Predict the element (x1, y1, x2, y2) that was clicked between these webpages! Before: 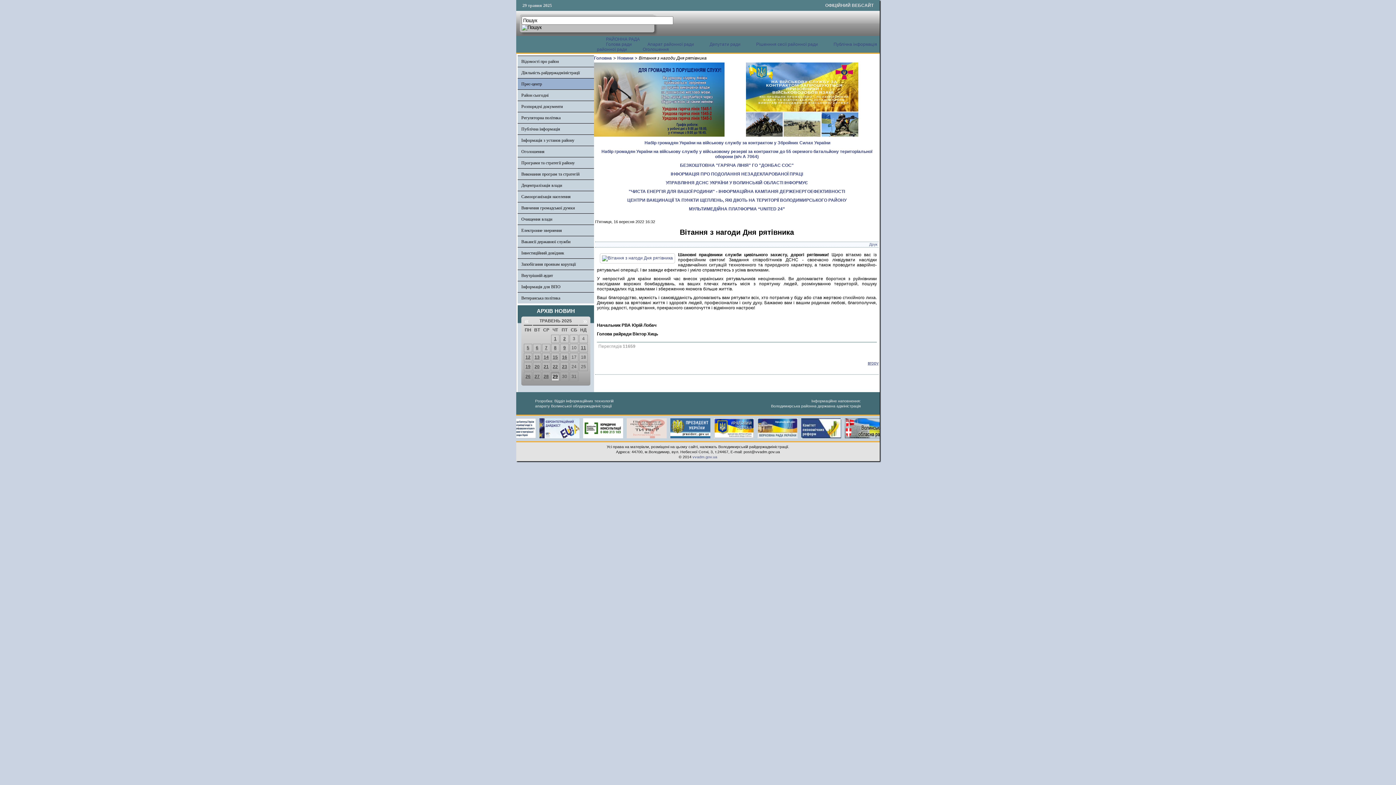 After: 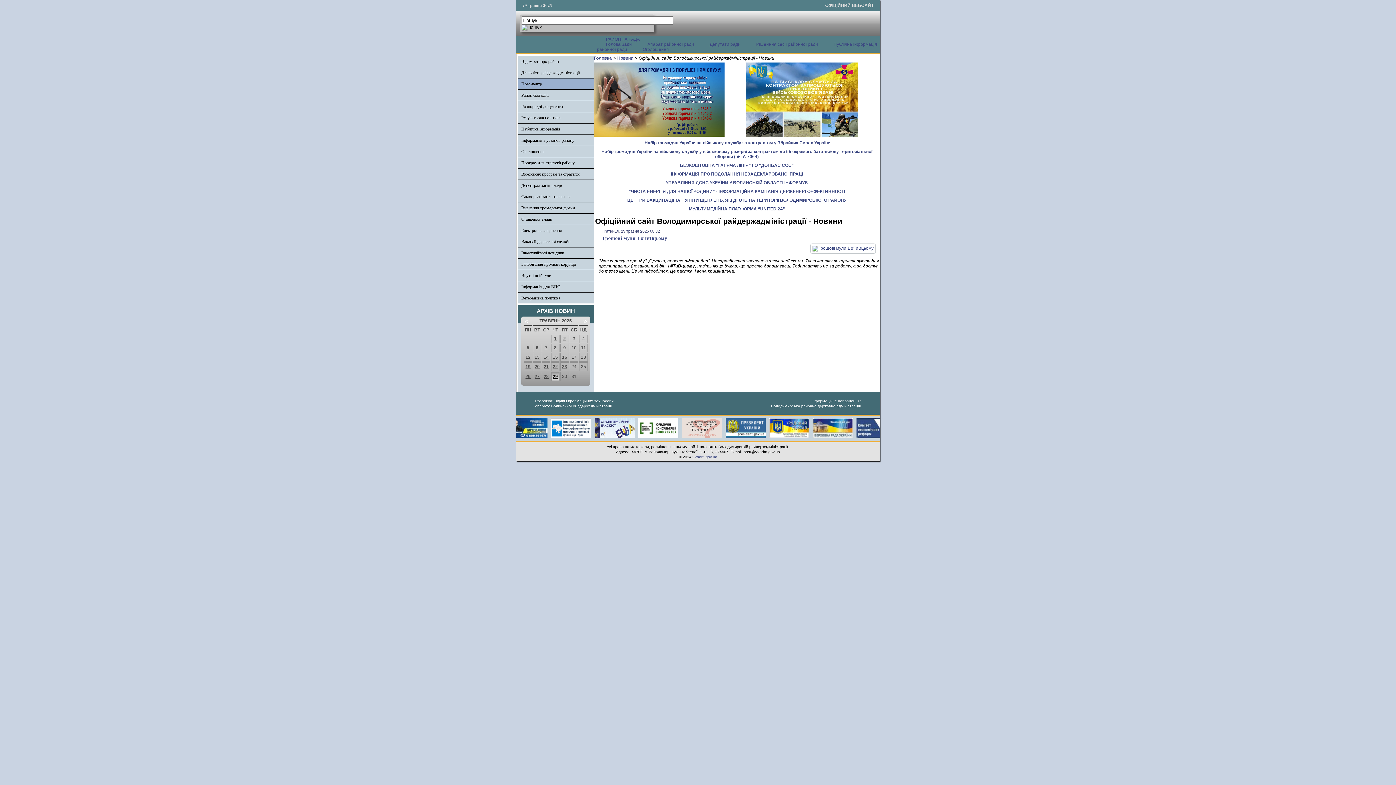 Action: label: 23 bbox: (562, 364, 567, 369)